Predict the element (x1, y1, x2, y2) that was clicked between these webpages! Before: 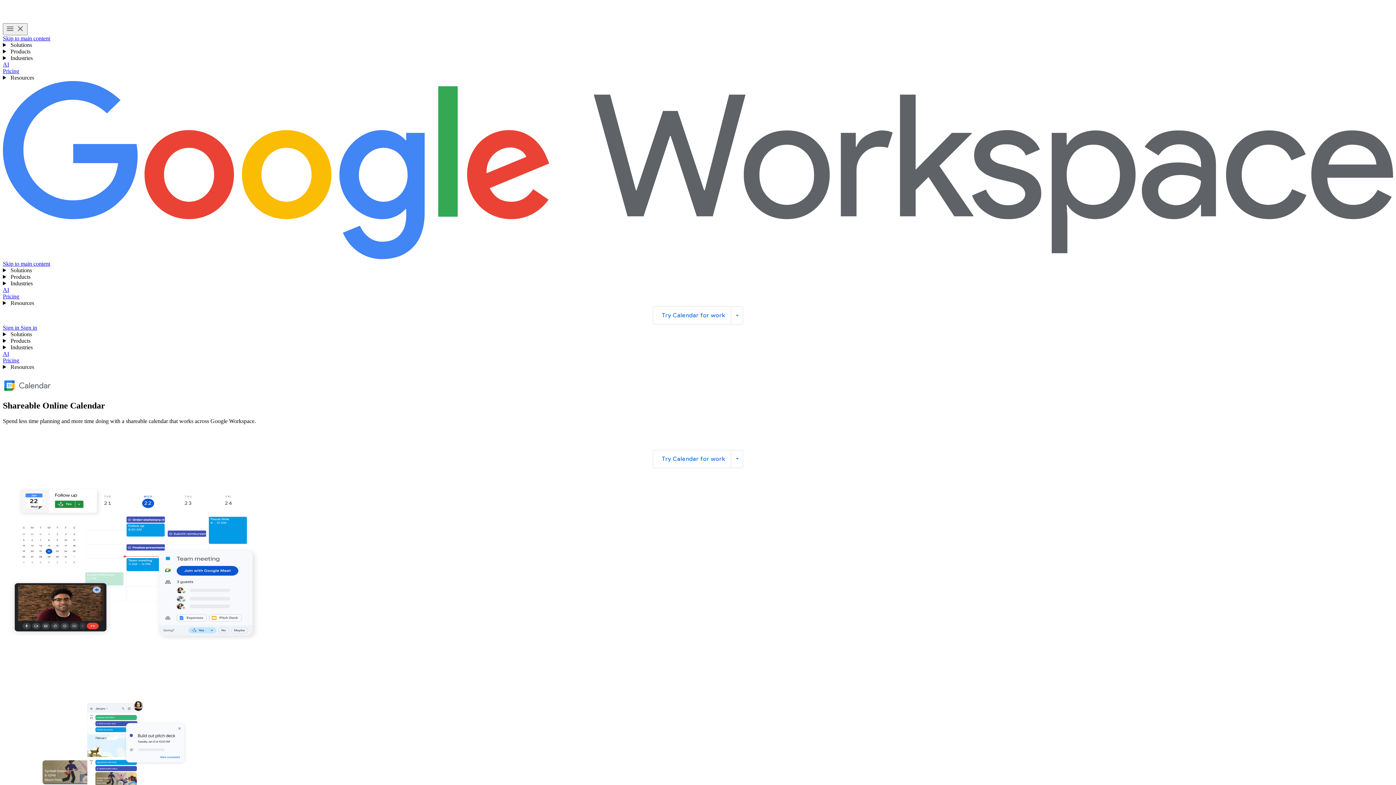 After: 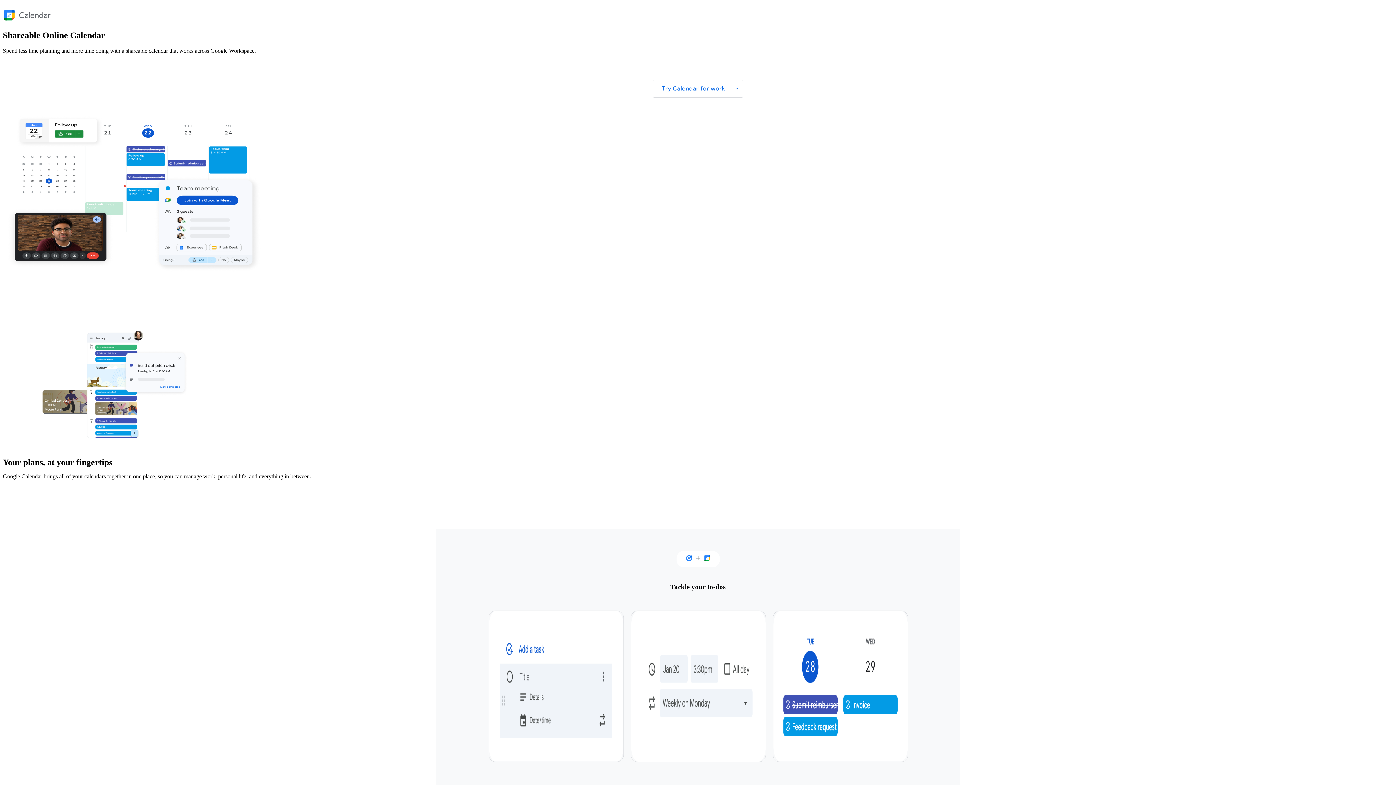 Action: label: Skip to main content bbox: (2, 35, 50, 41)